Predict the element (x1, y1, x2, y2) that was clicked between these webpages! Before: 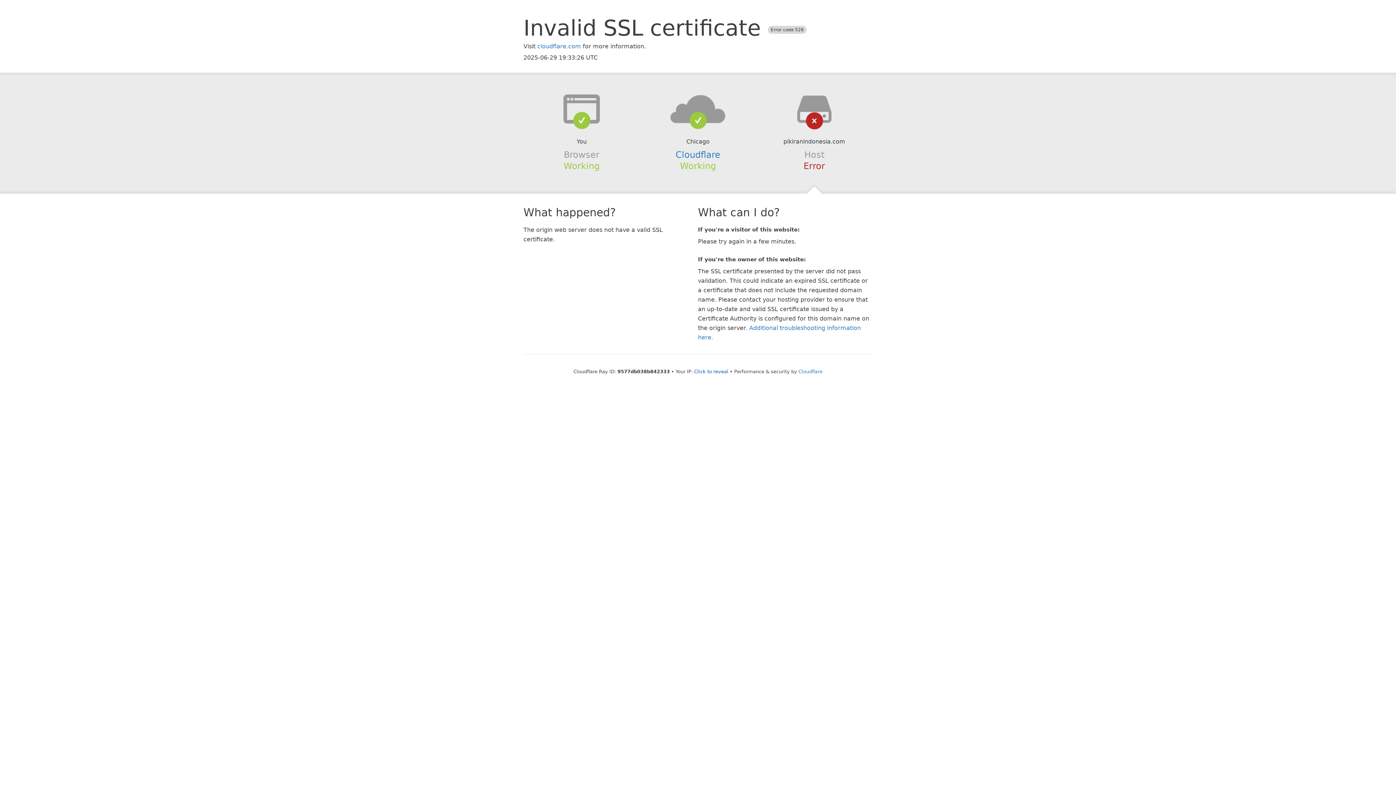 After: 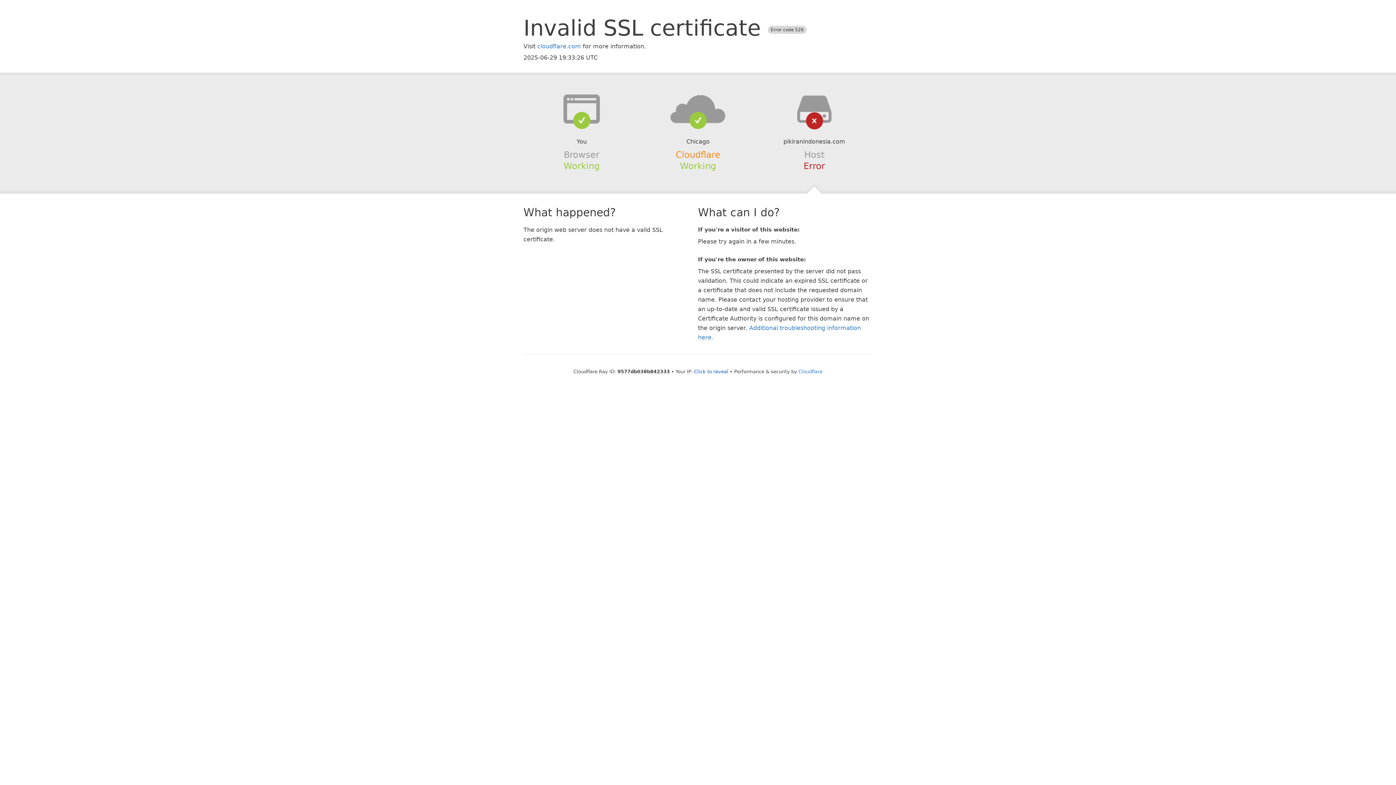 Action: label: Cloudflare bbox: (675, 149, 720, 159)